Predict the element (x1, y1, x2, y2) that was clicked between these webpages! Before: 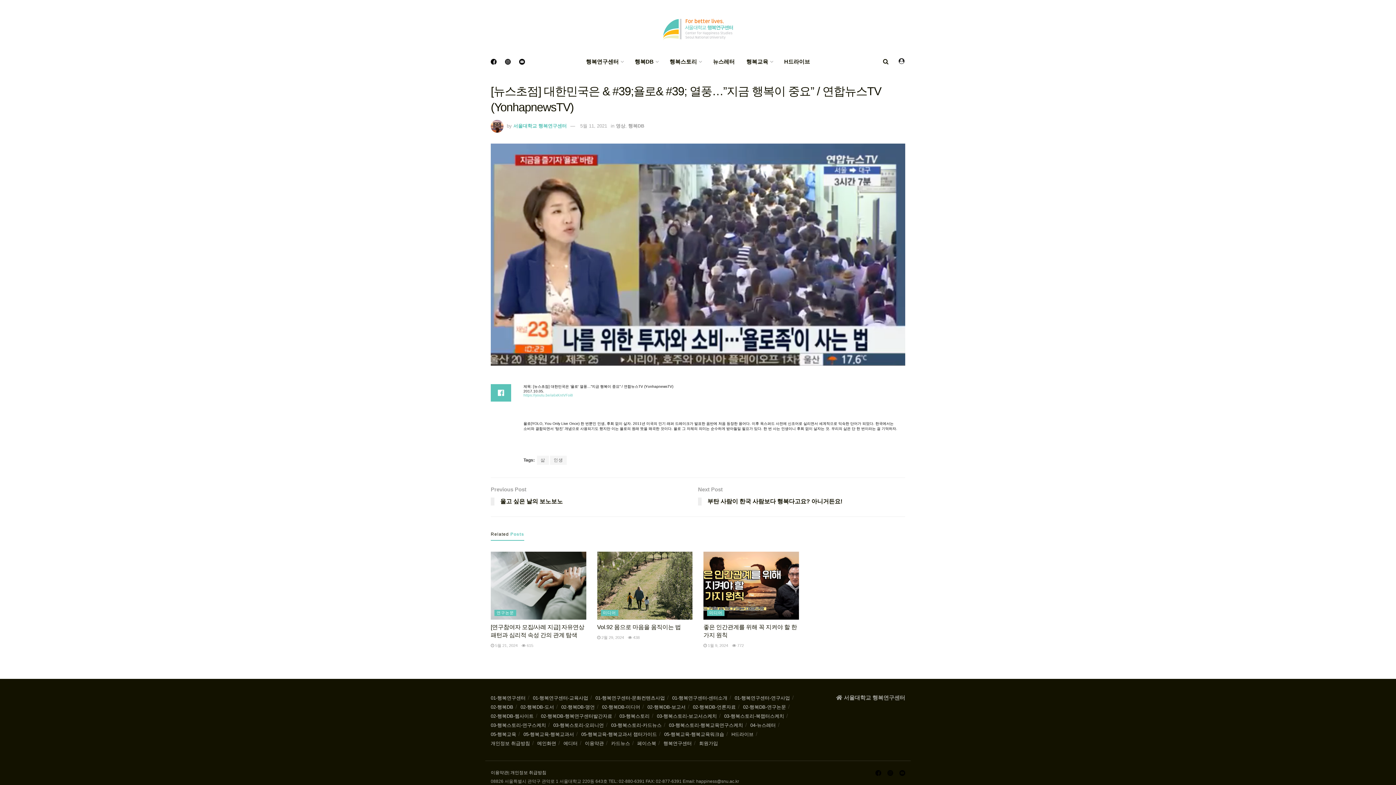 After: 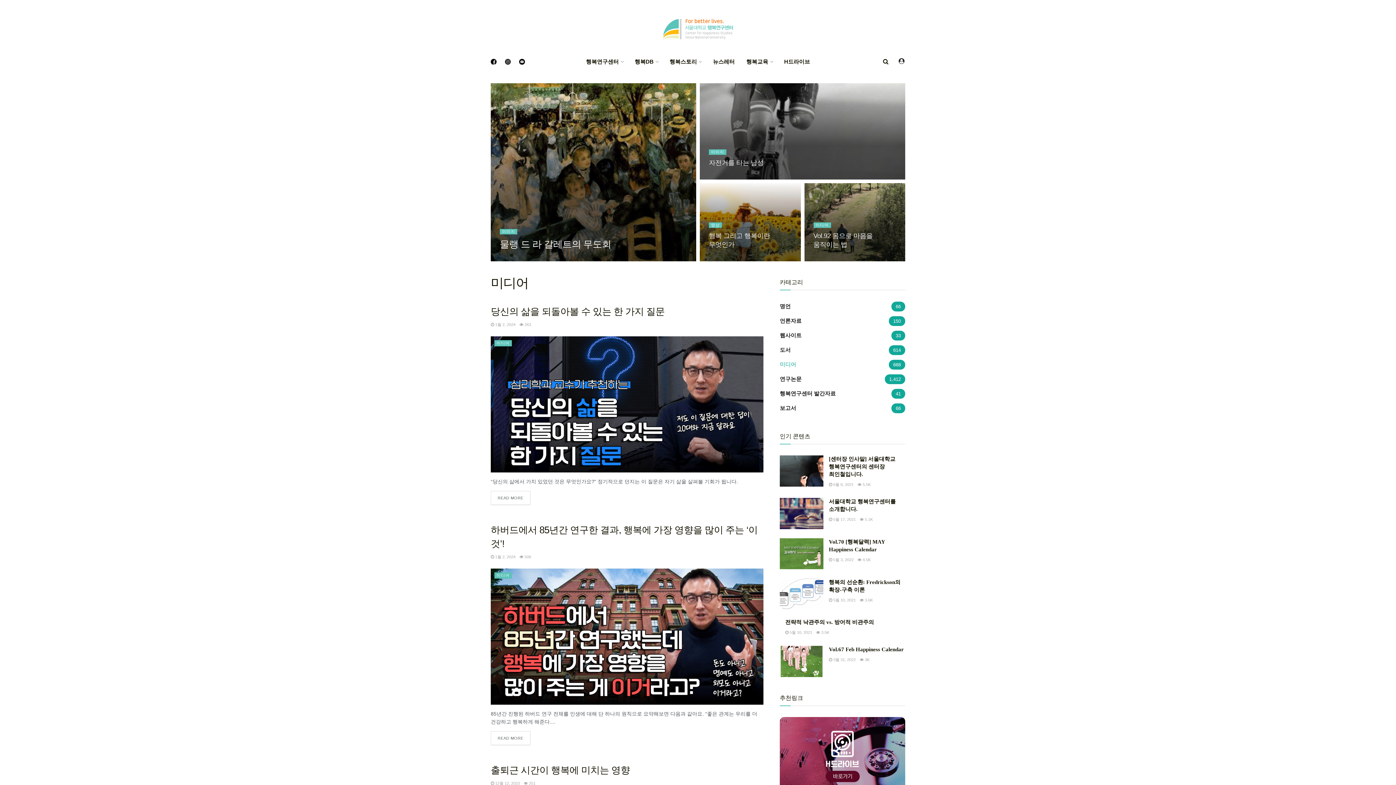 Action: label: 미디어 bbox: (707, 610, 724, 616)